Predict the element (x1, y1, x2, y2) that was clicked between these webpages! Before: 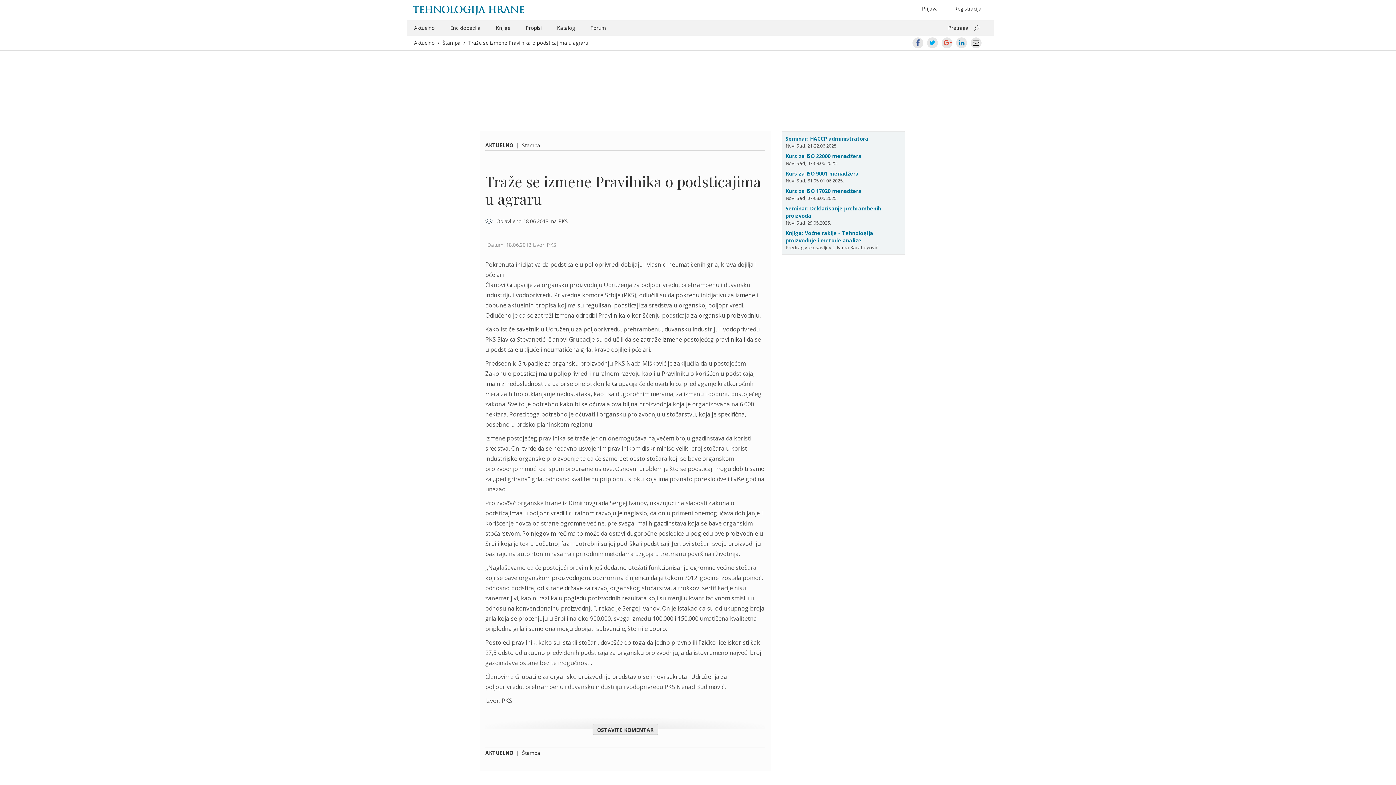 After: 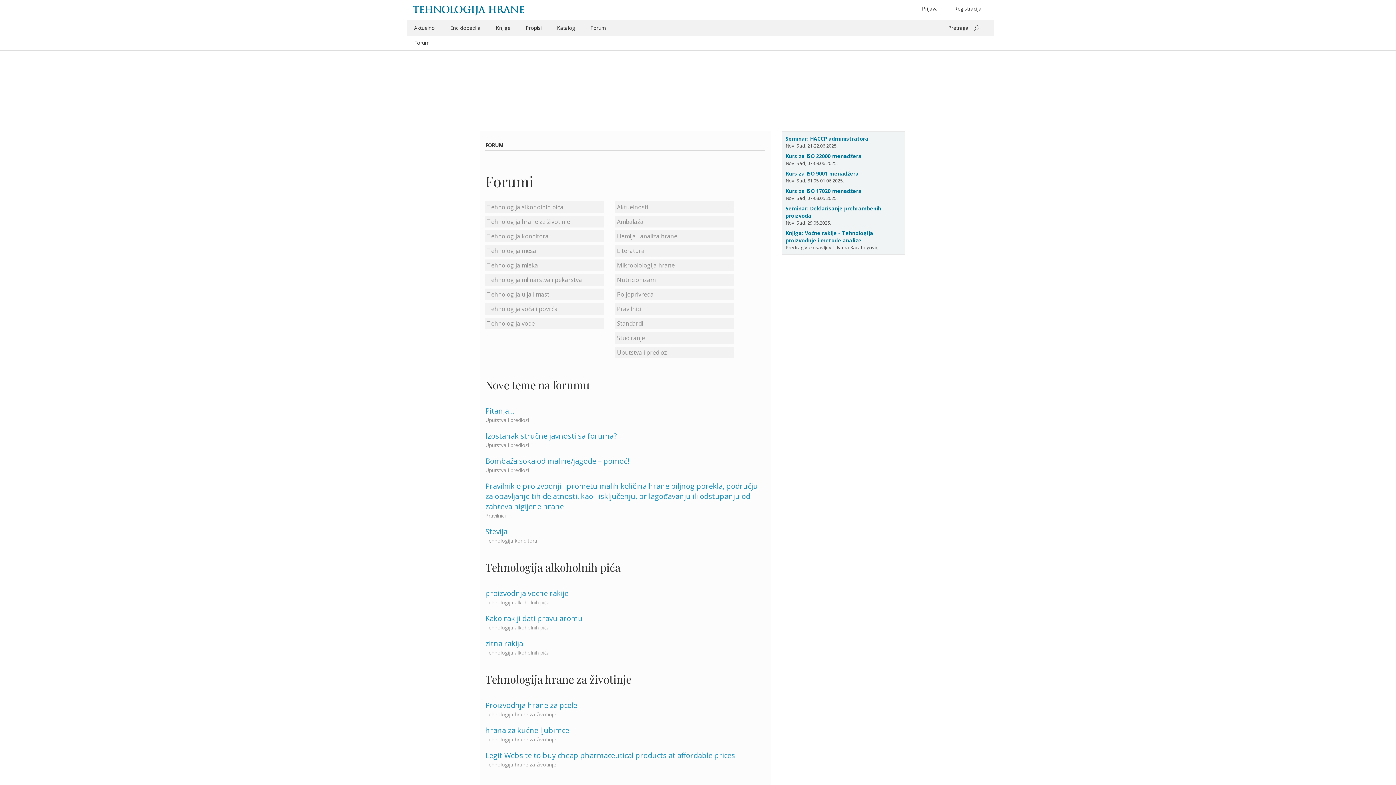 Action: bbox: (589, 24, 607, 31) label: Forum